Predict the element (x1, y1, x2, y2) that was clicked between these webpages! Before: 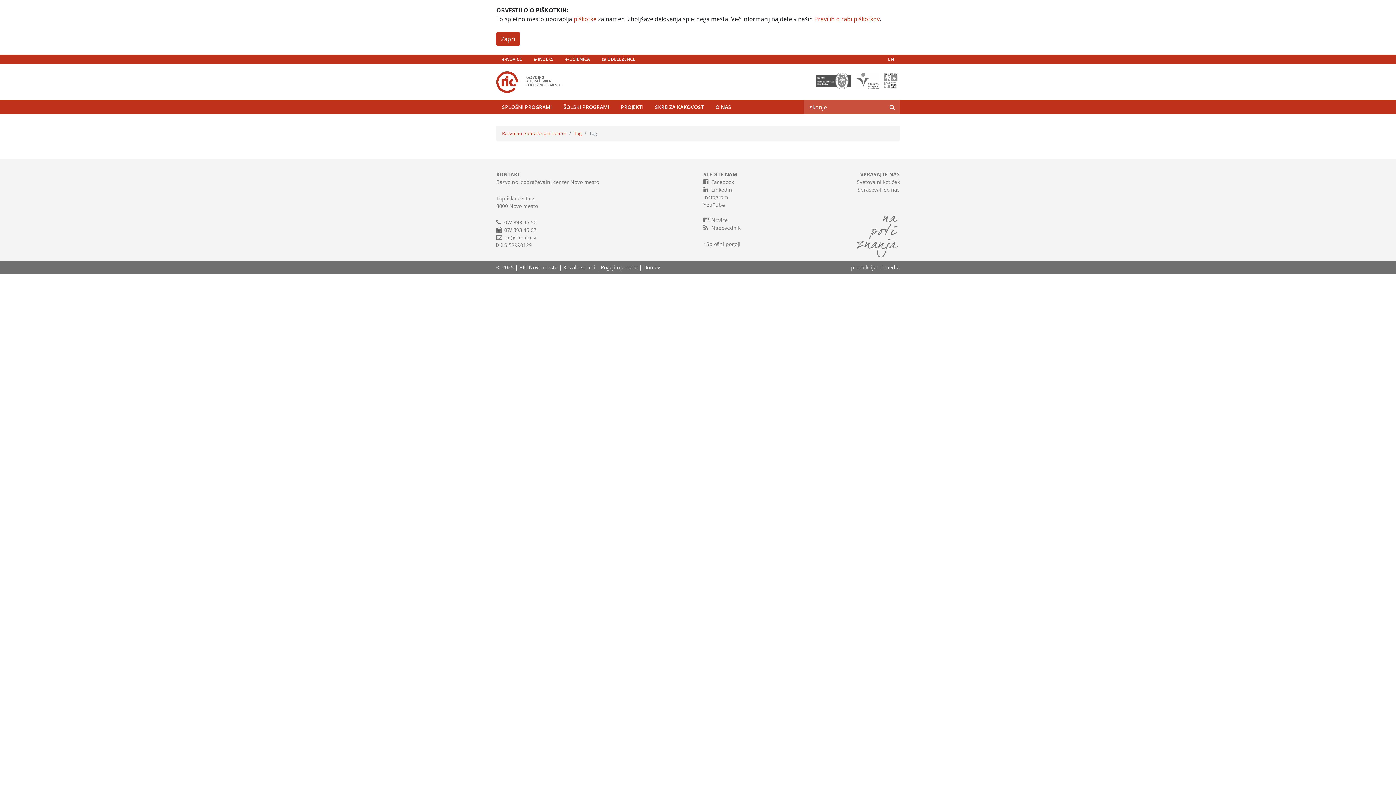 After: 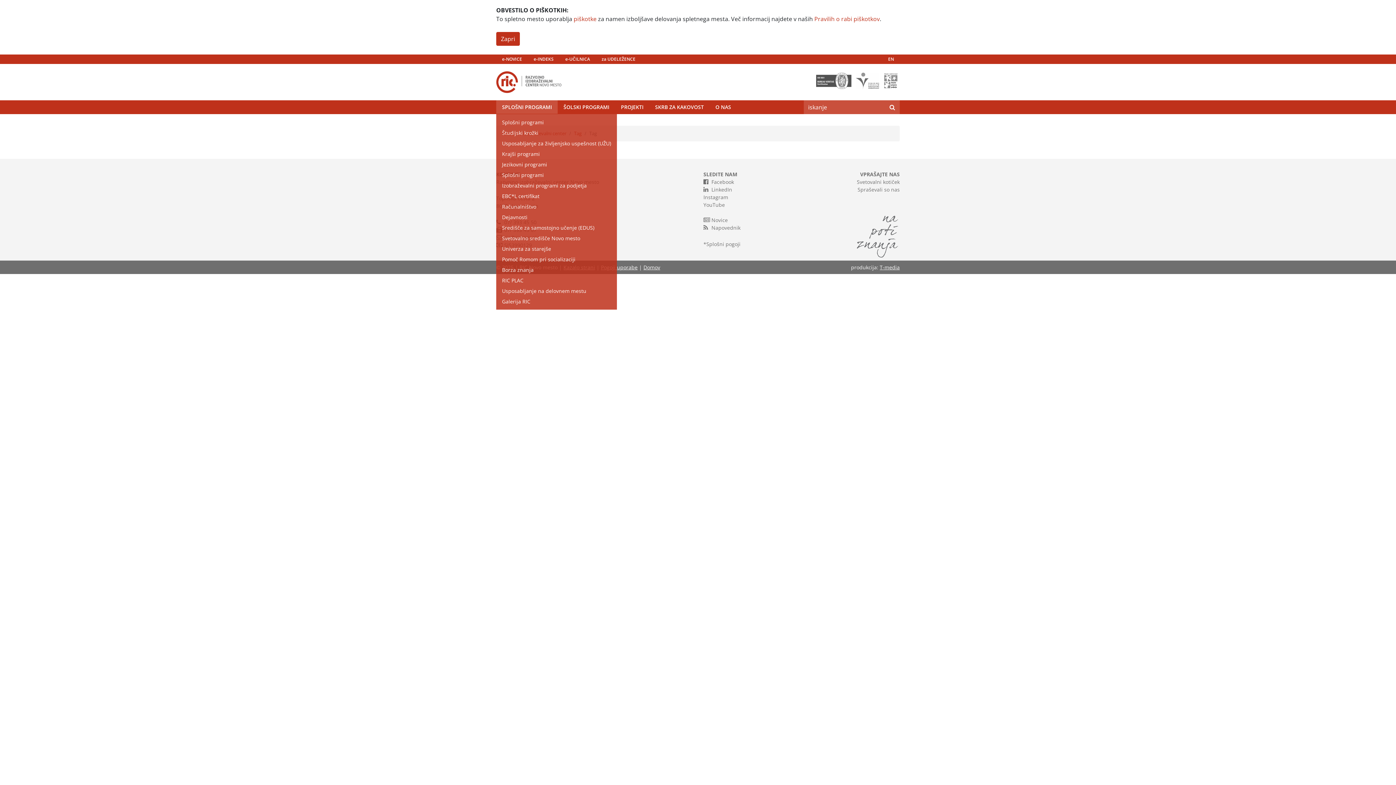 Action: bbox: (496, 100, 557, 113) label: SPLOŠNI PROGRAMI